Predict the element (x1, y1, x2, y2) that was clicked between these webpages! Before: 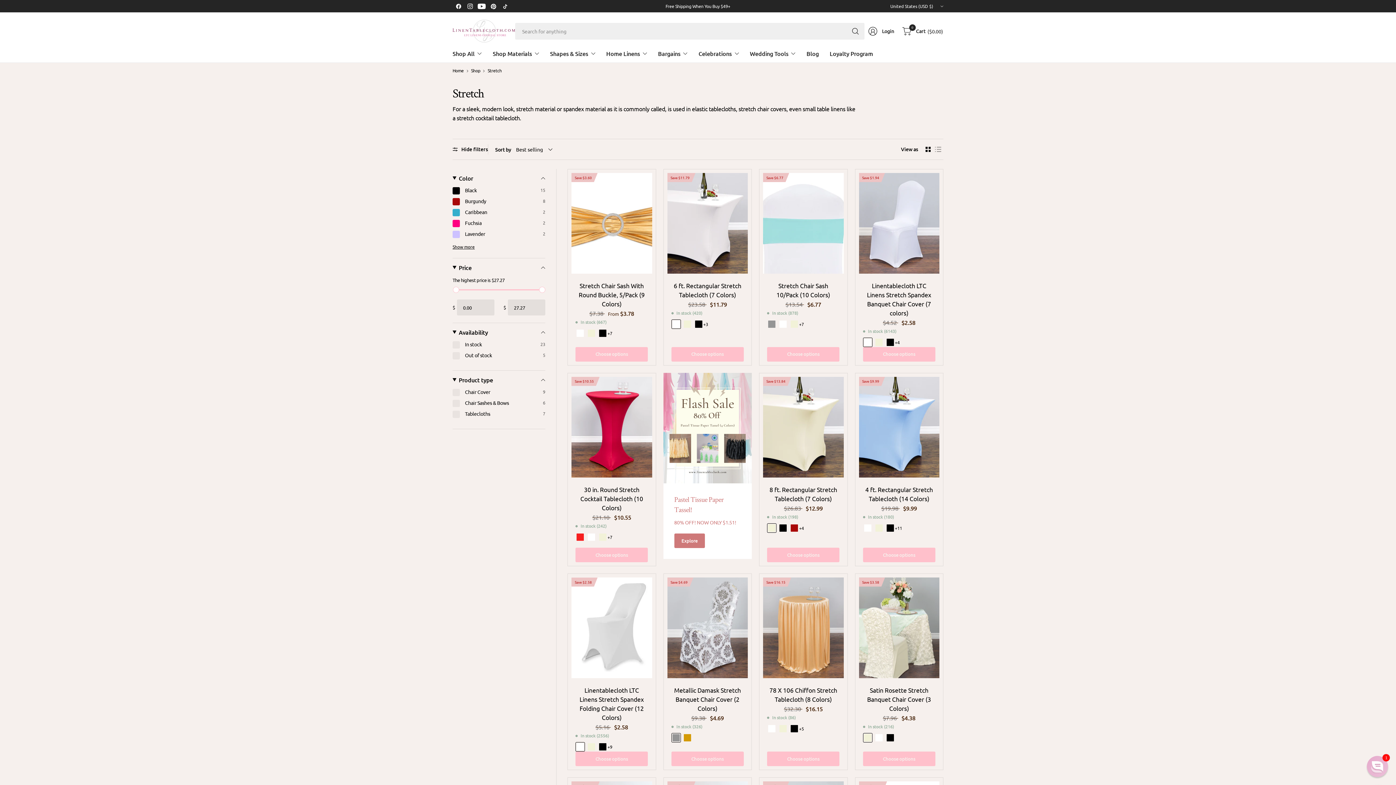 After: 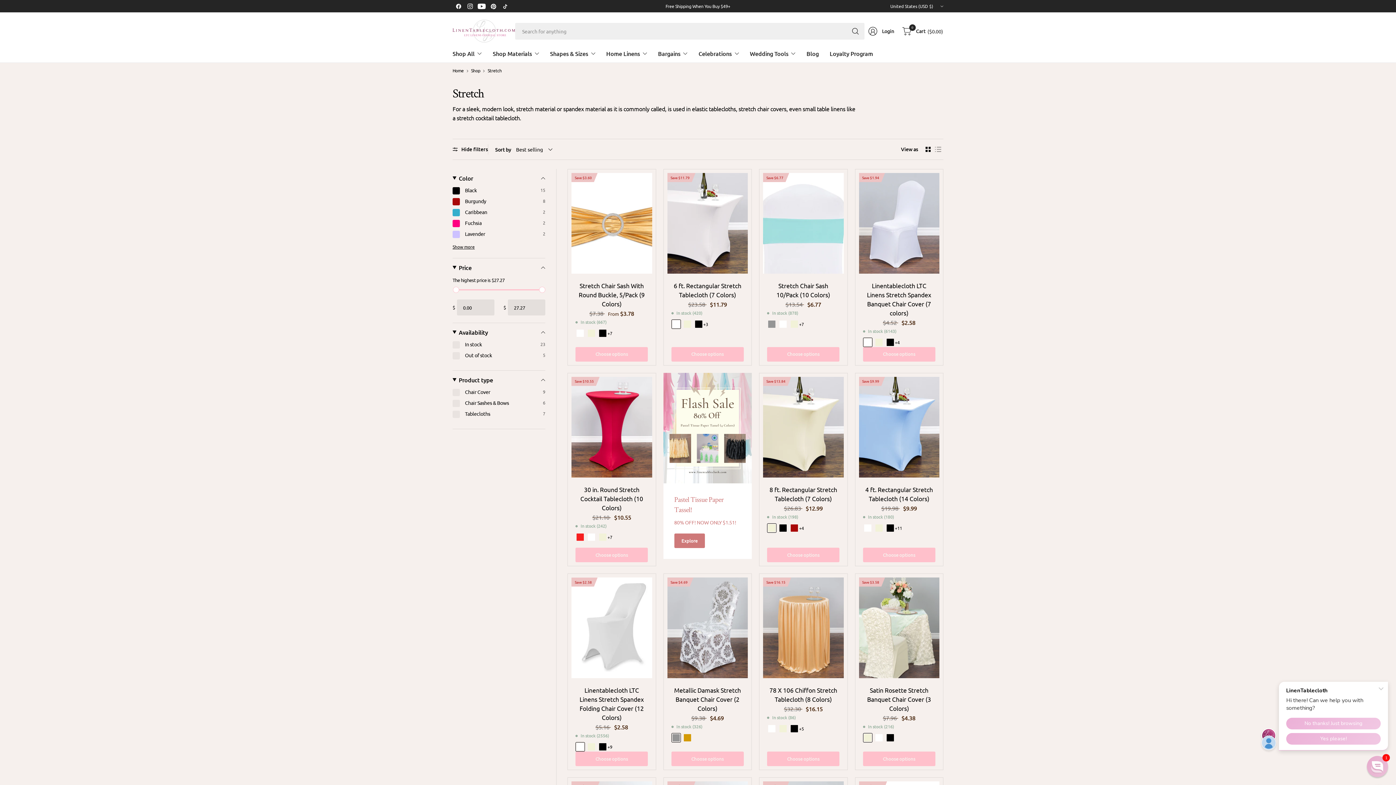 Action: bbox: (499, 0, 510, 12)